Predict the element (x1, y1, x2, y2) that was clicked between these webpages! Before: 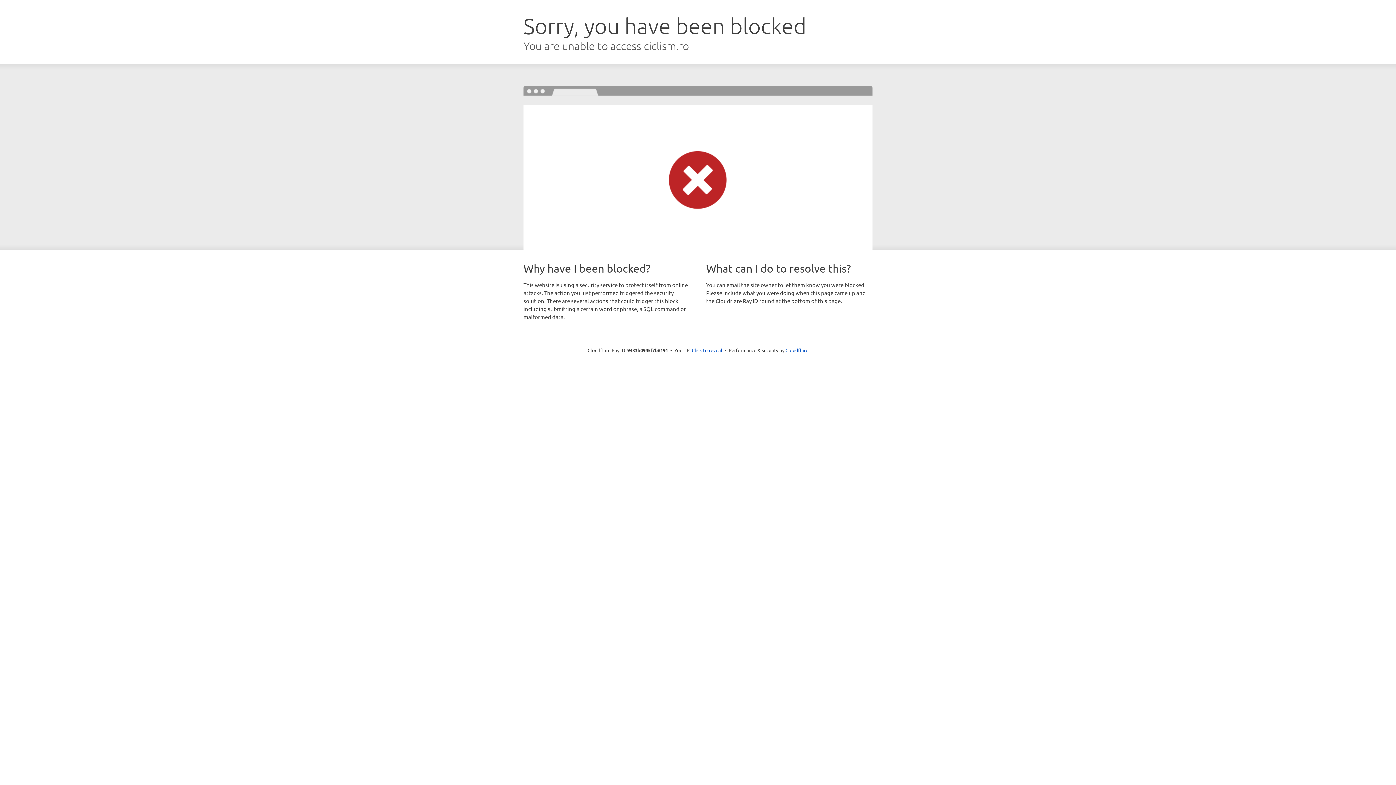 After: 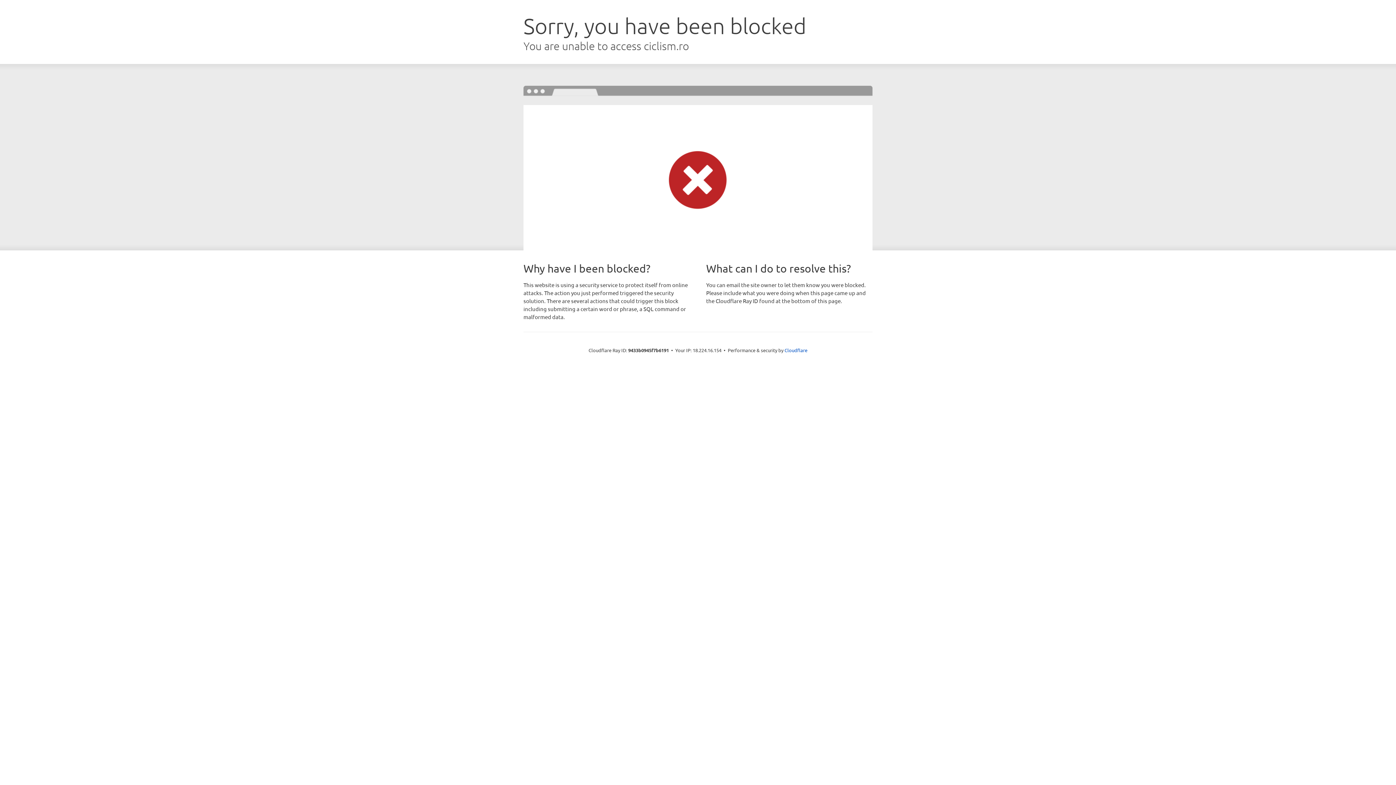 Action: bbox: (692, 346, 722, 353) label: Click to reveal